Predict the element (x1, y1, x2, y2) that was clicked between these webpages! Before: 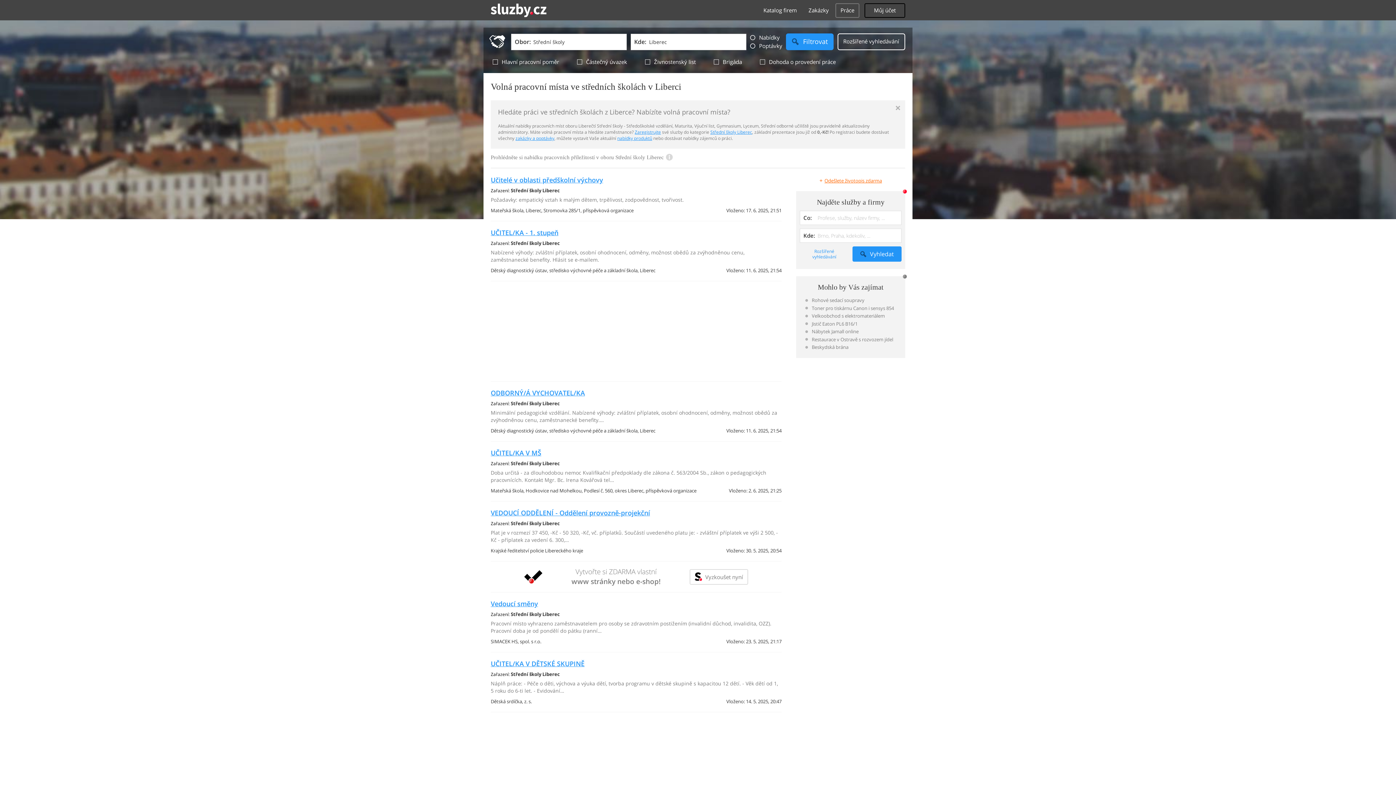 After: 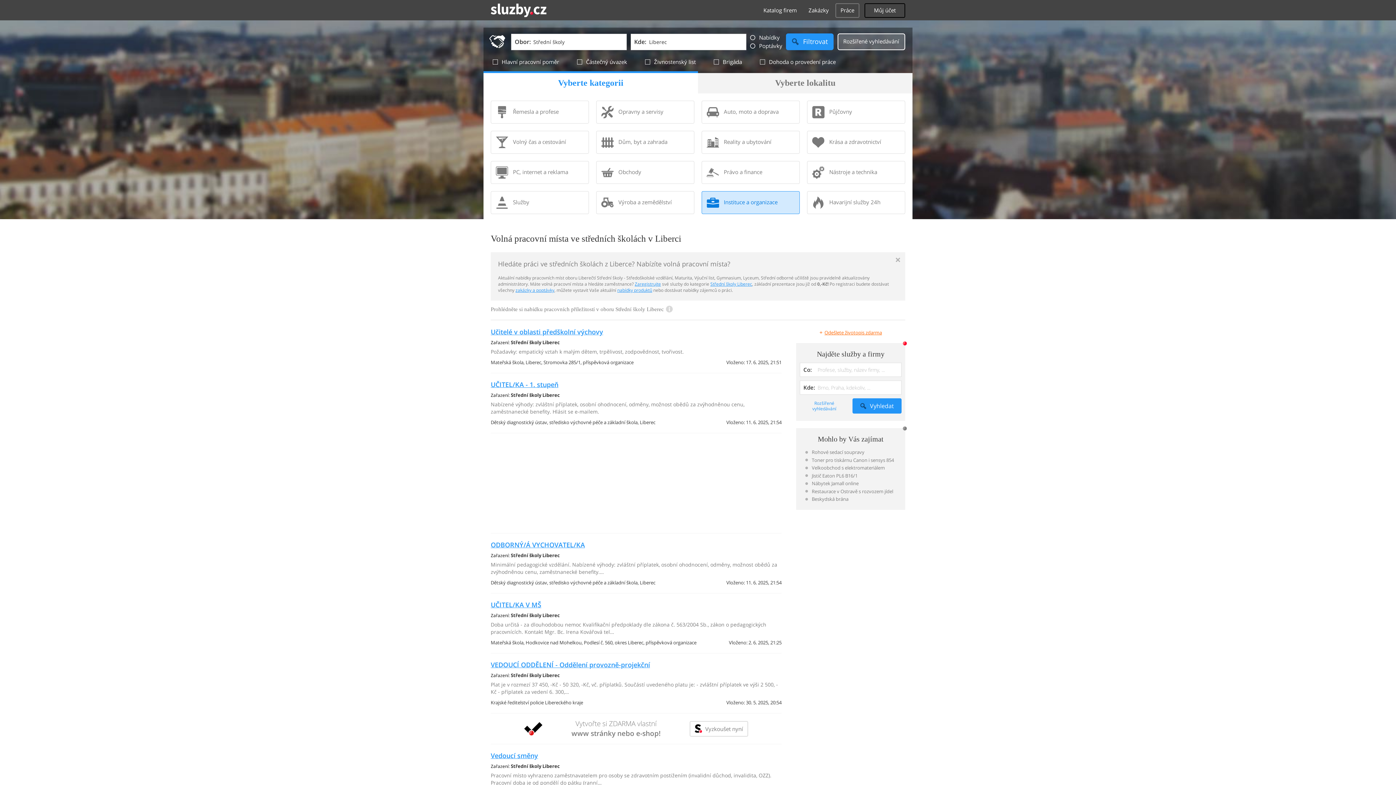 Action: label: Rozšířené vyhledávání bbox: (837, 33, 905, 50)